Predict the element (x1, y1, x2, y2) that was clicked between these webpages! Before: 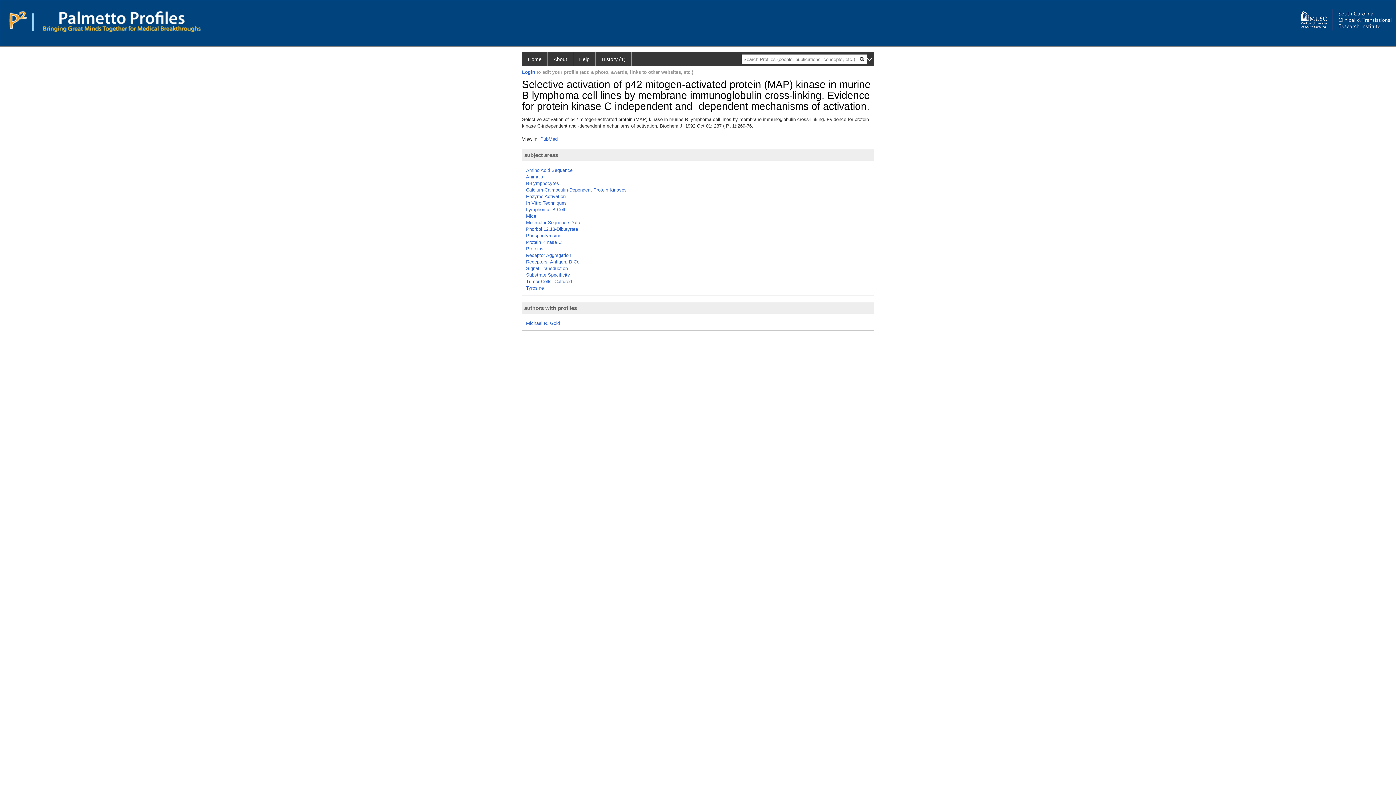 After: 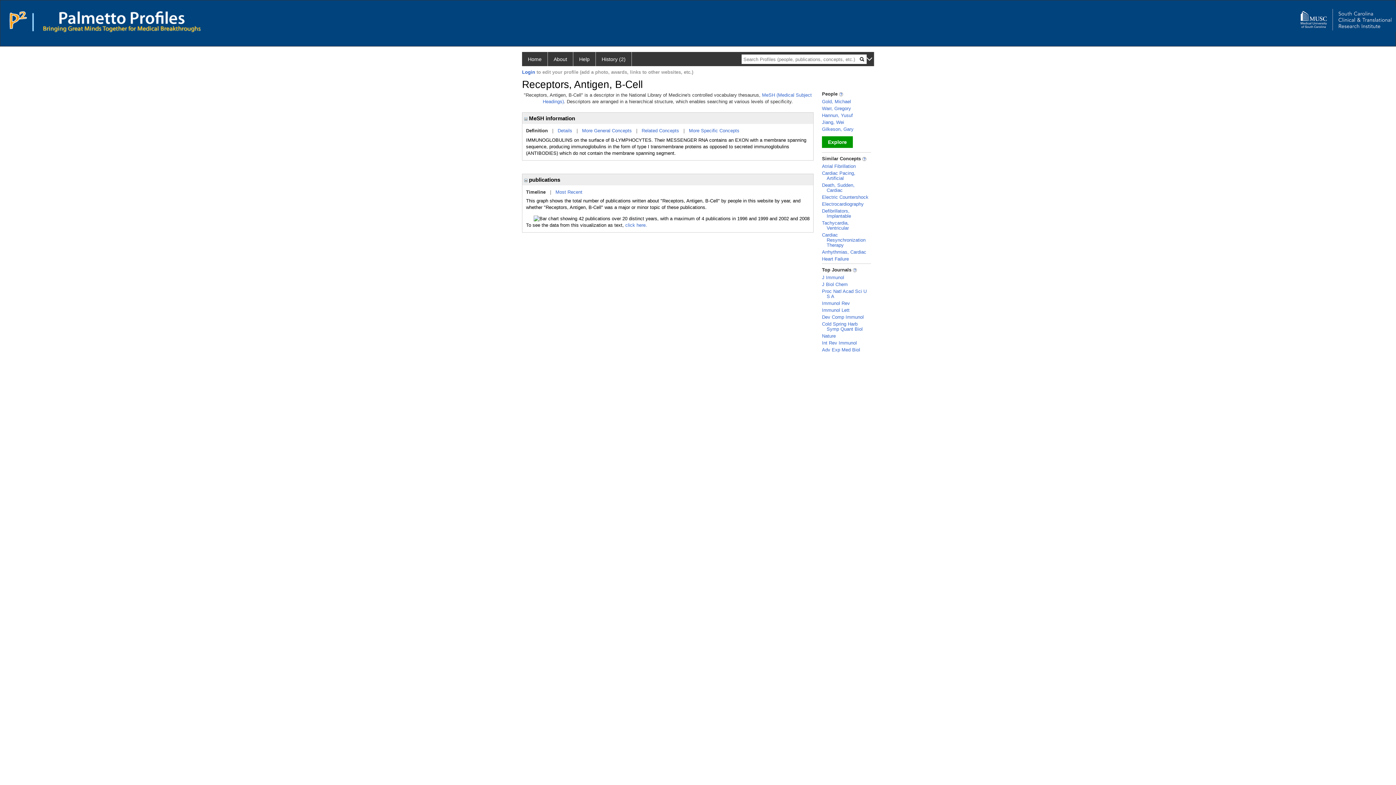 Action: bbox: (526, 259, 581, 264) label: Receptors, Antigen, B-Cell